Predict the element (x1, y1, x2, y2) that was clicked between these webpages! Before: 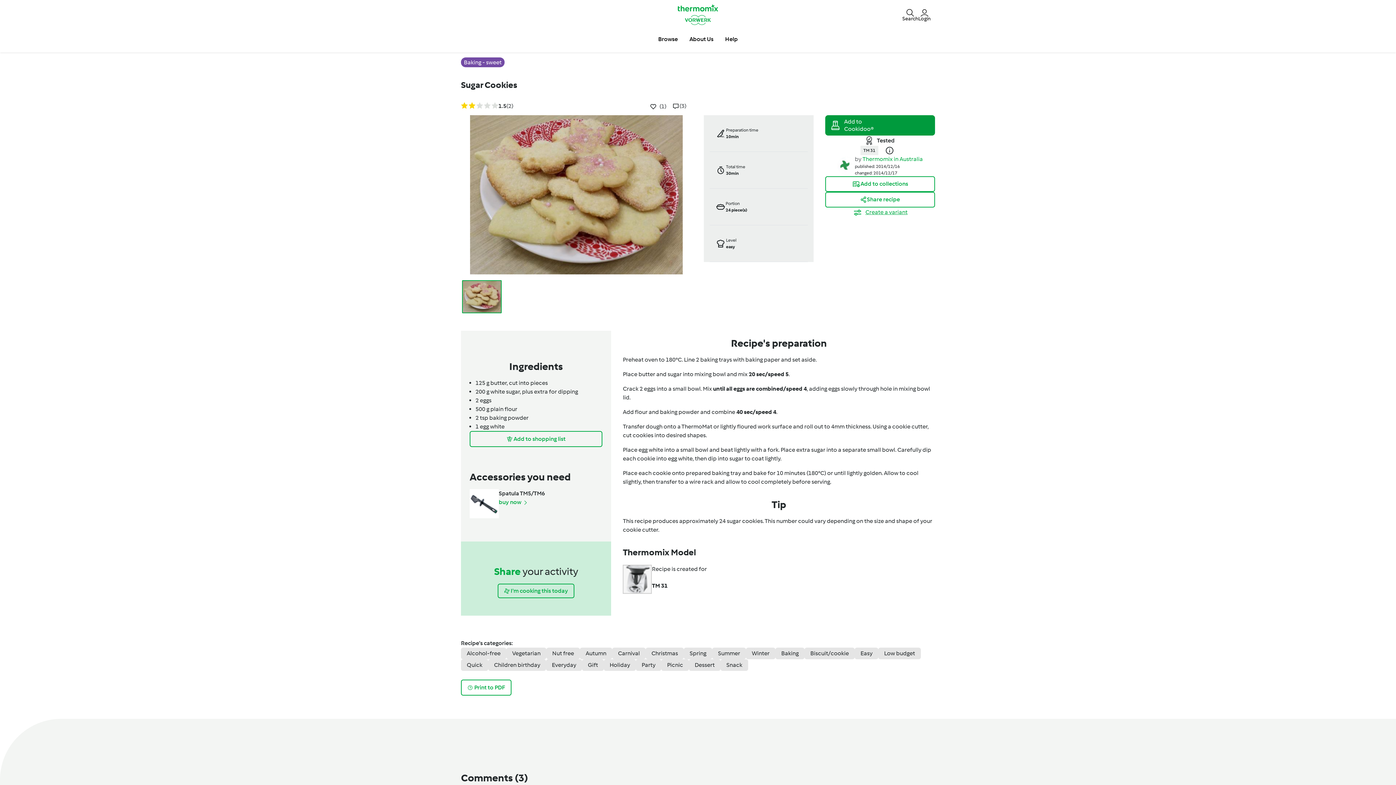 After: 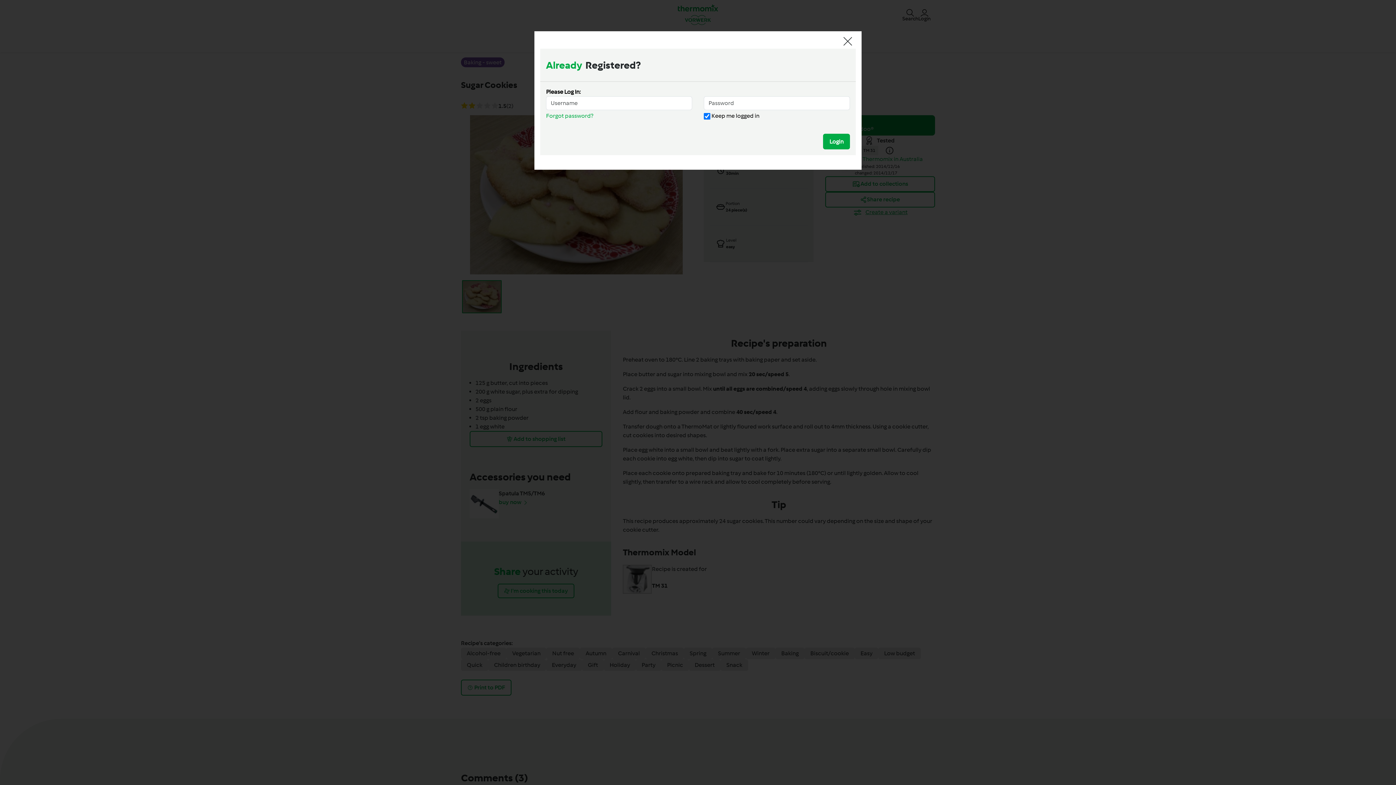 Action: label: (3) bbox: (666, 97, 686, 115)